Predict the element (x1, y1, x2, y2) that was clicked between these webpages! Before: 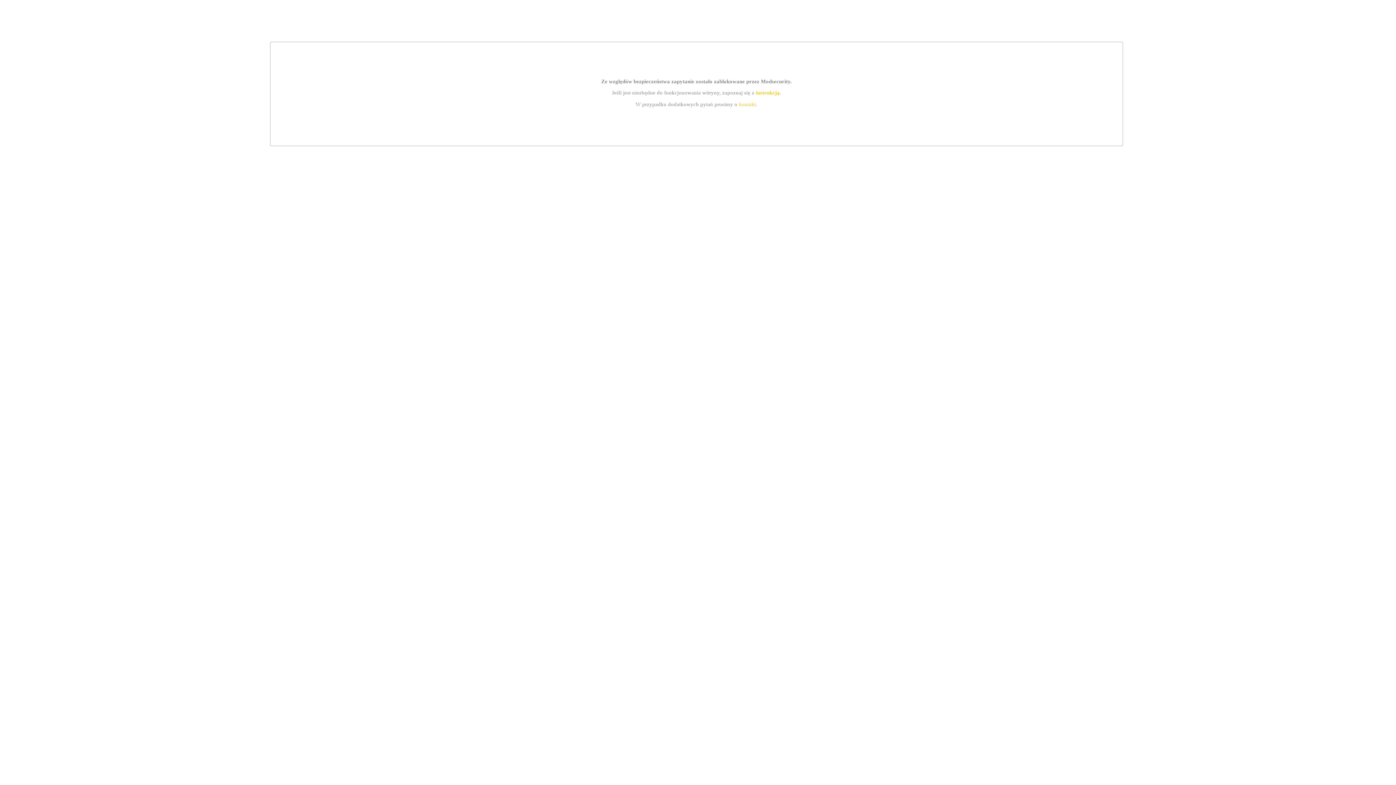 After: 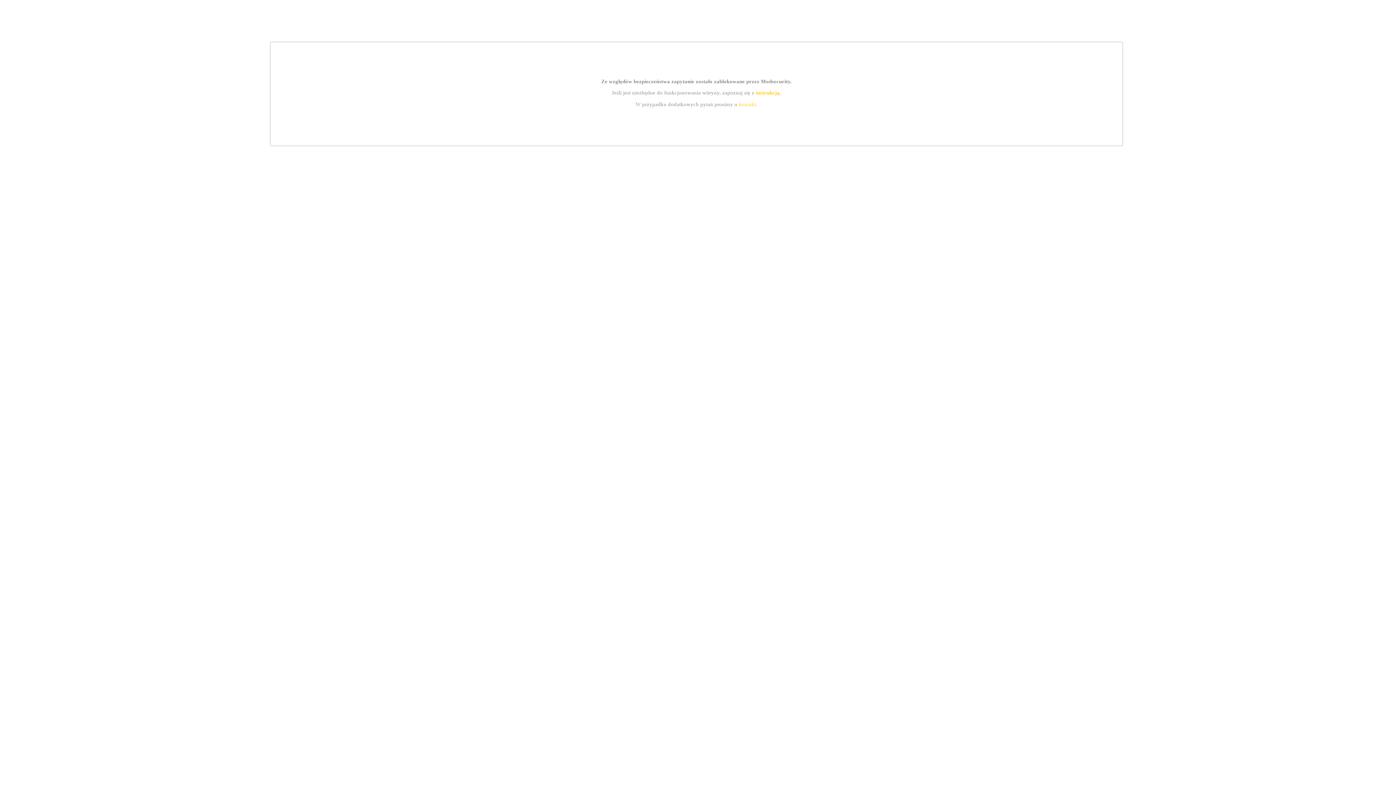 Action: bbox: (755, 89, 779, 95) label: instrukcją